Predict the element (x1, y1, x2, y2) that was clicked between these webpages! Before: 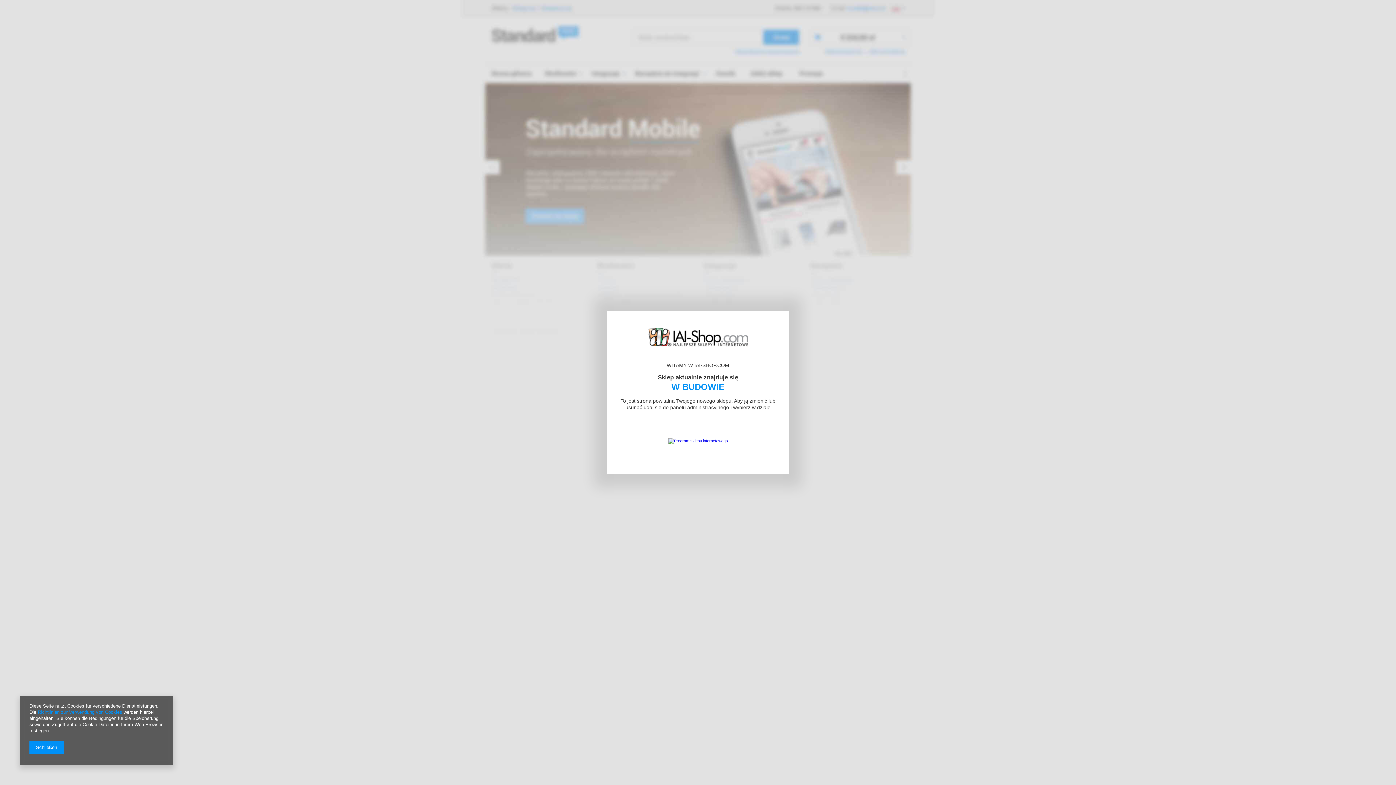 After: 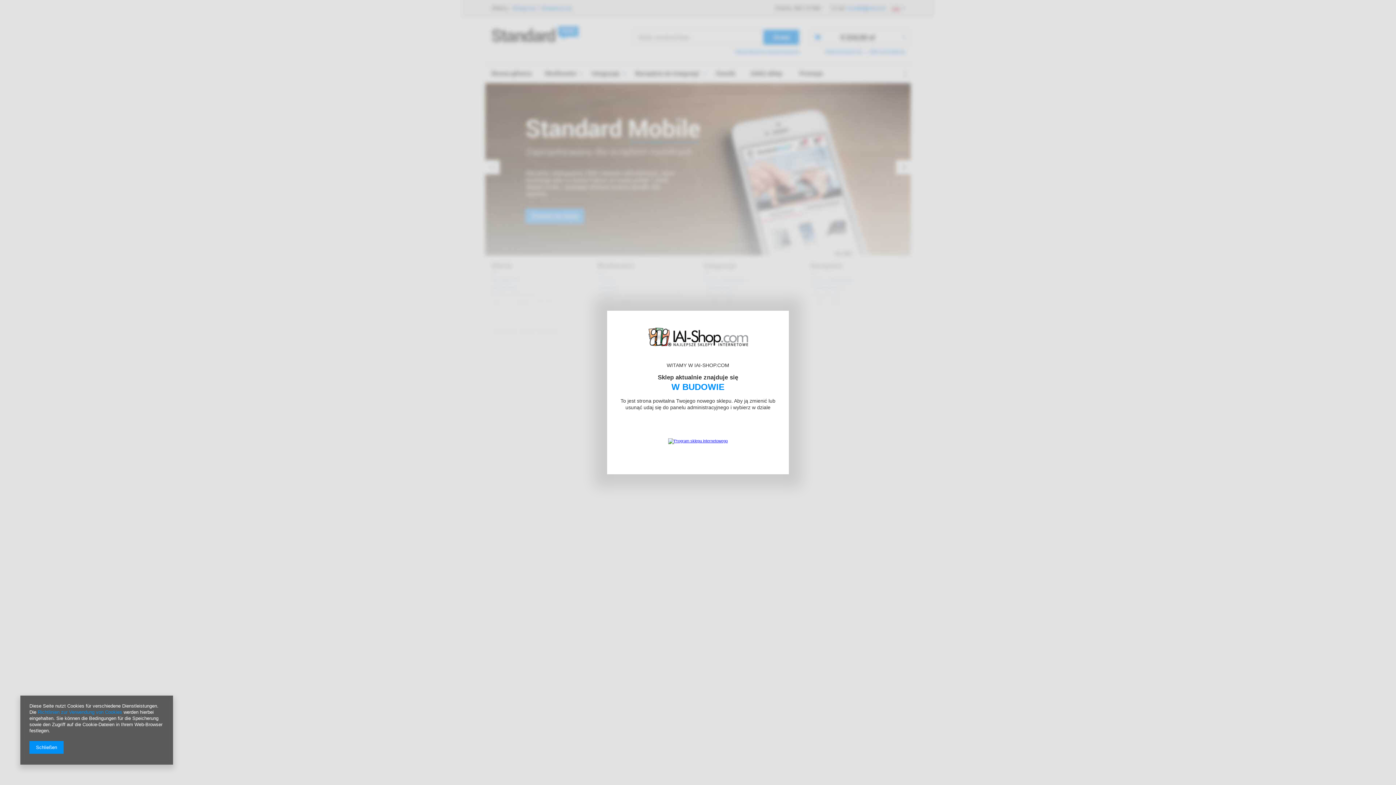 Action: label: Richtlinien zur Verwendung von Cookies bbox: (37, 709, 122, 715)